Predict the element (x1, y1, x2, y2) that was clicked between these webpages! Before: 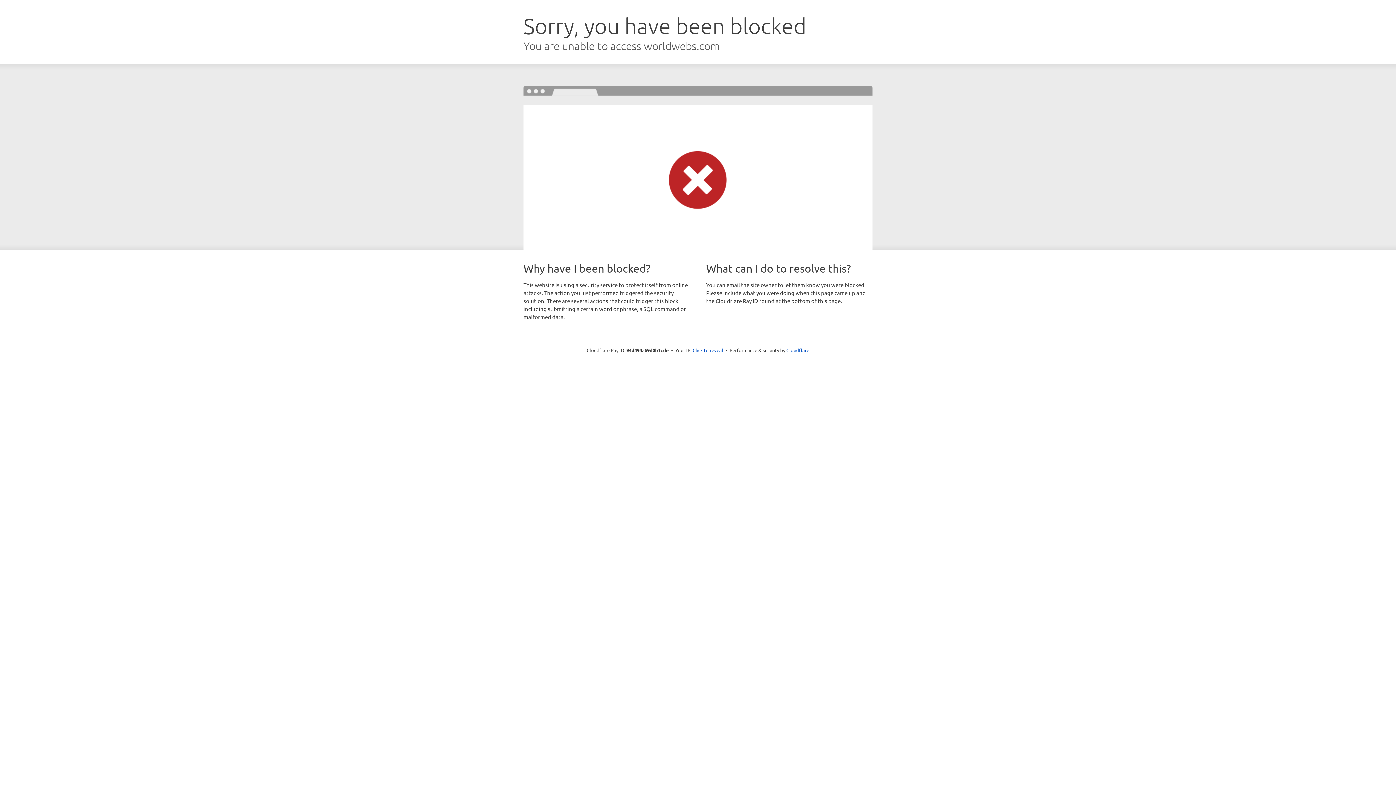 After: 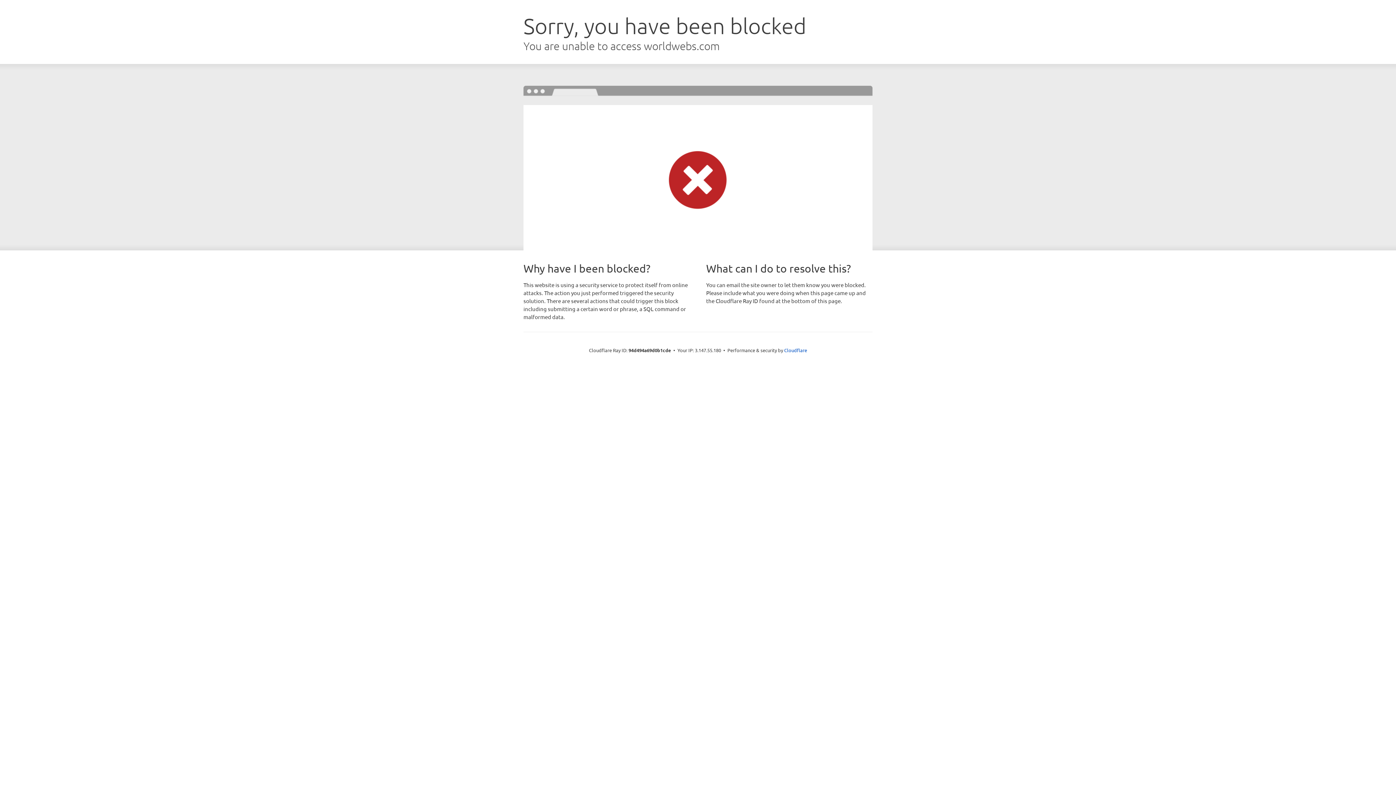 Action: label: Click to reveal bbox: (692, 346, 723, 353)